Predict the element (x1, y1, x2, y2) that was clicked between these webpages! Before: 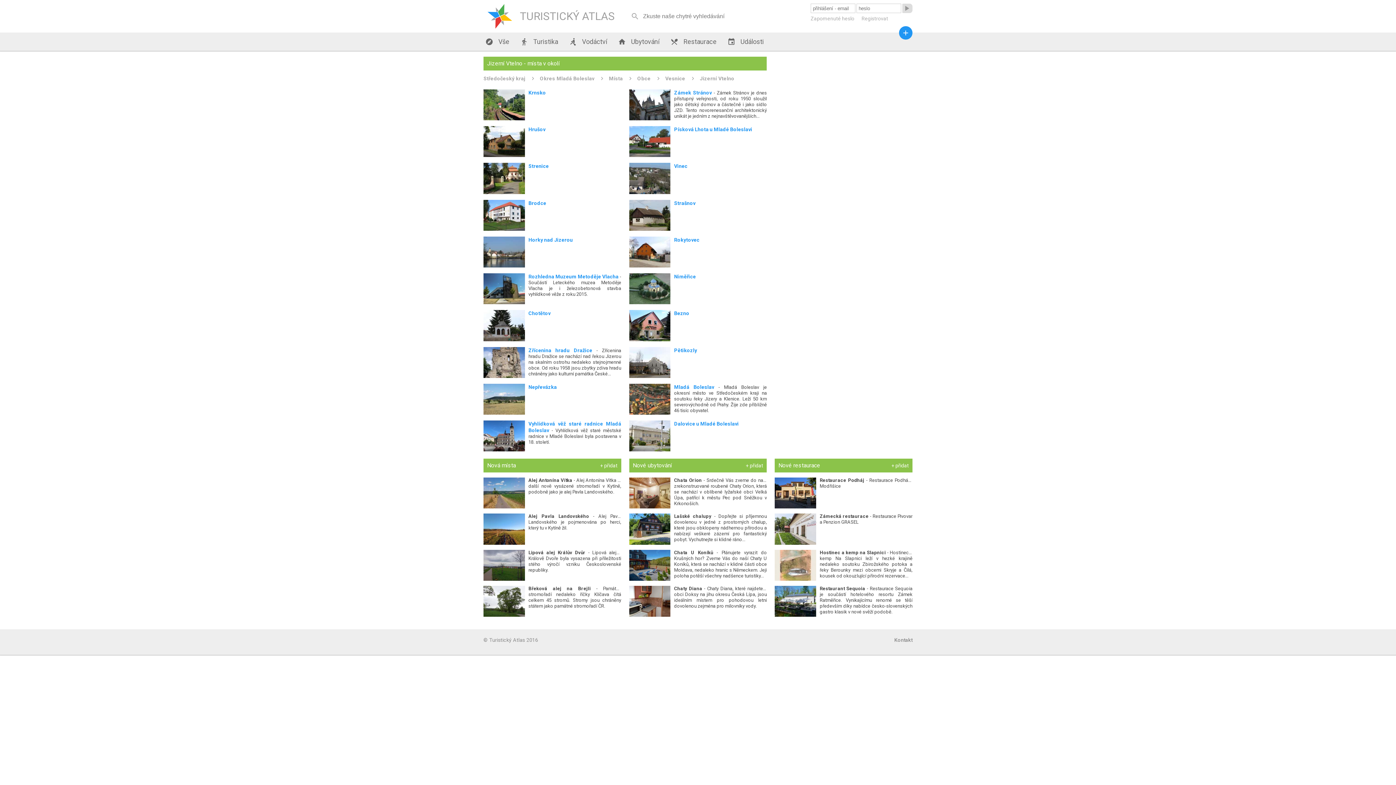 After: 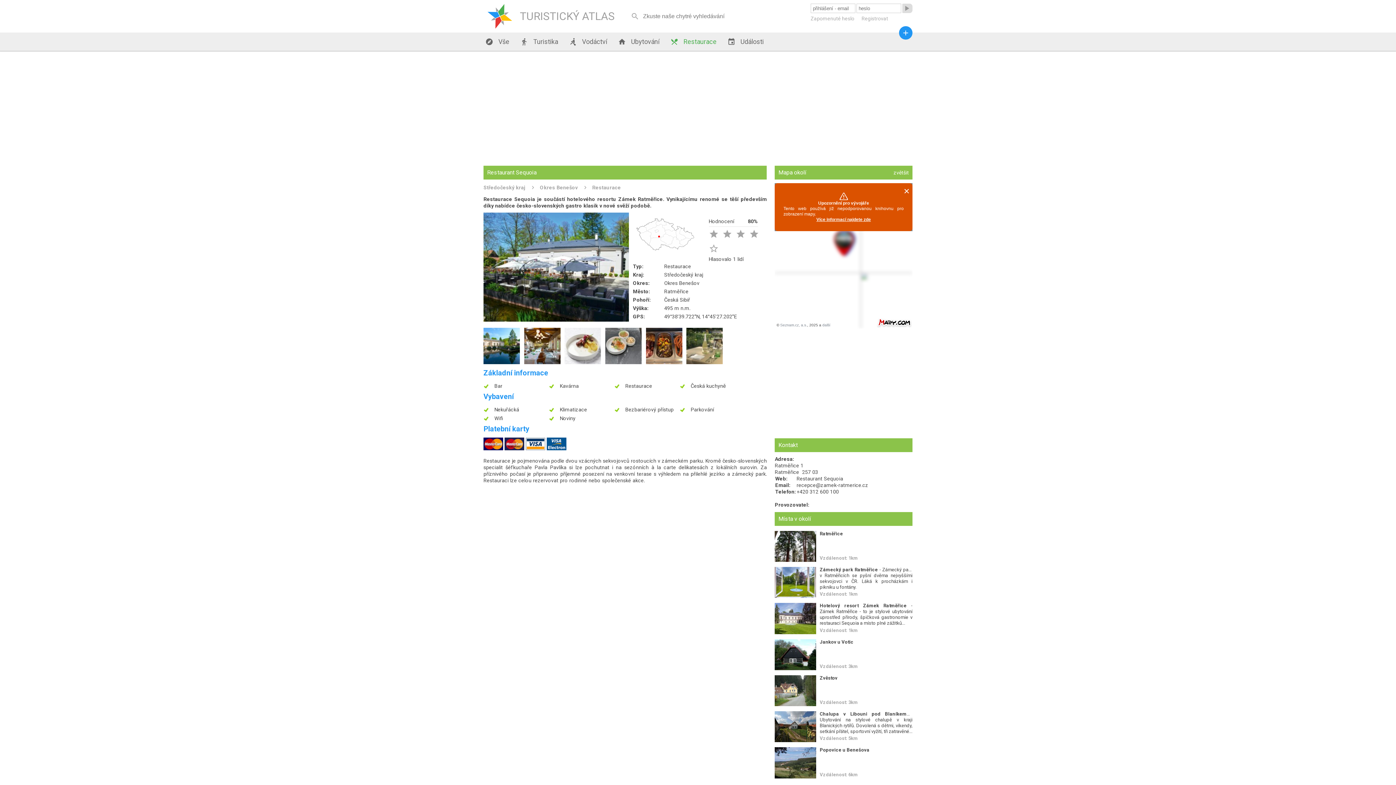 Action: bbox: (819, 586, 865, 591) label: Restaurant Sequoia